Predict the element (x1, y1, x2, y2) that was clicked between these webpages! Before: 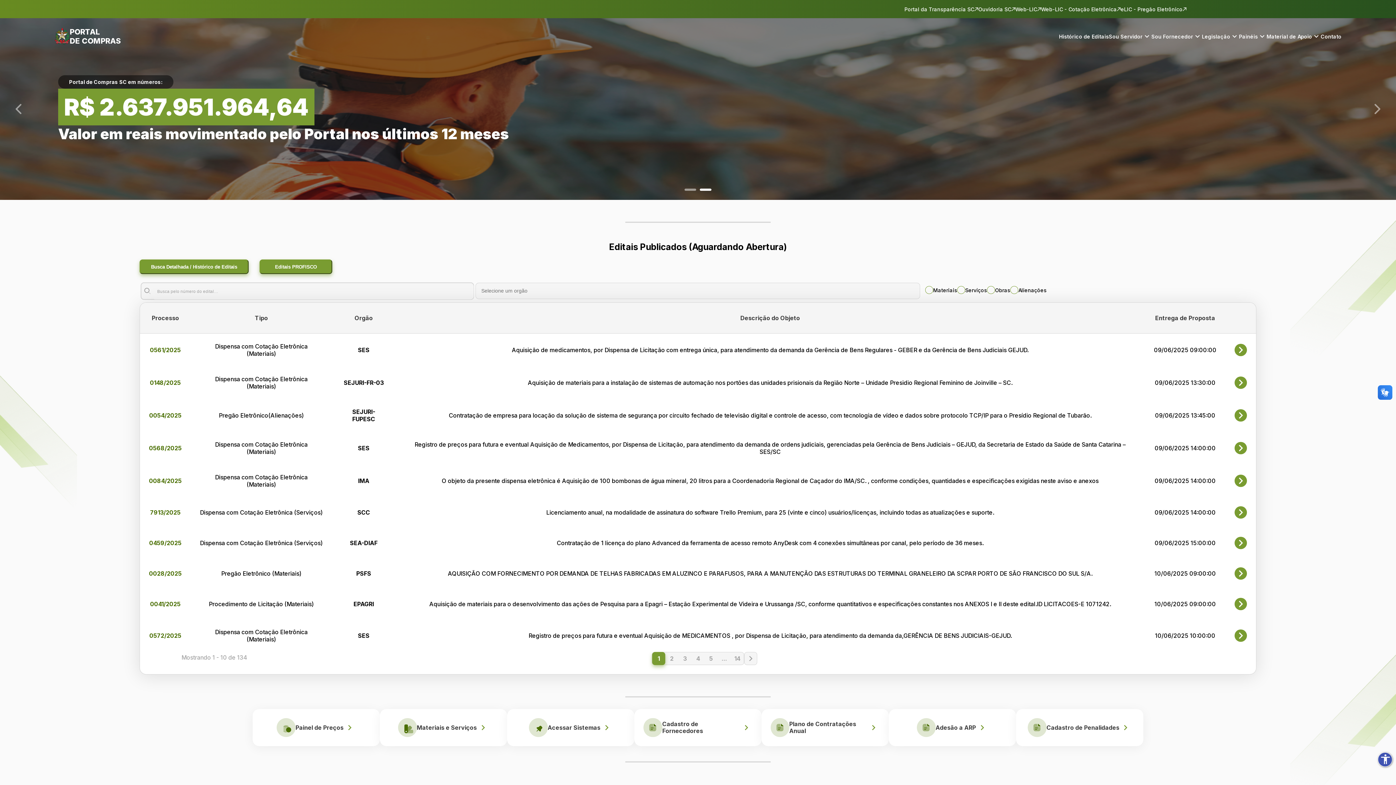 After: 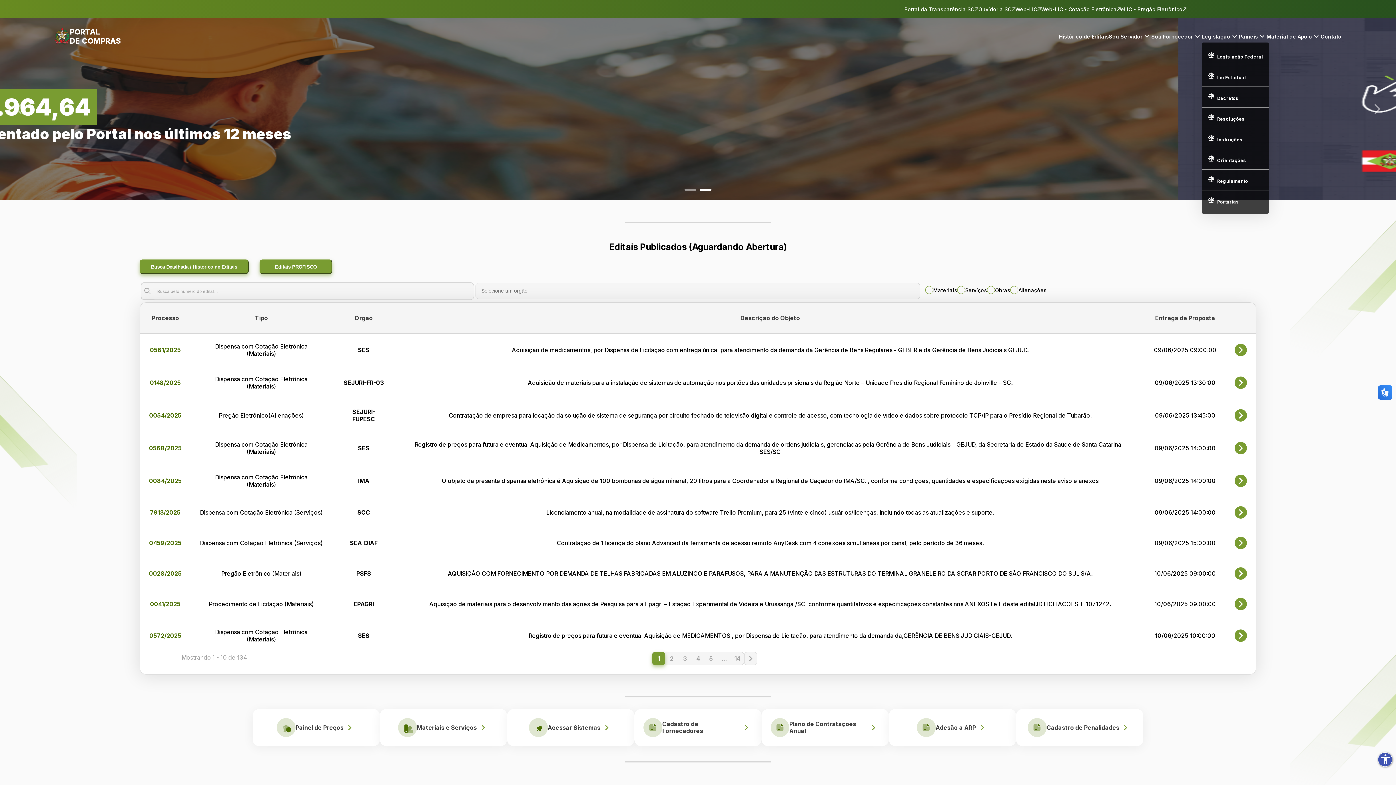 Action: label: Legislação
expand_more bbox: (1202, 32, 1239, 40)